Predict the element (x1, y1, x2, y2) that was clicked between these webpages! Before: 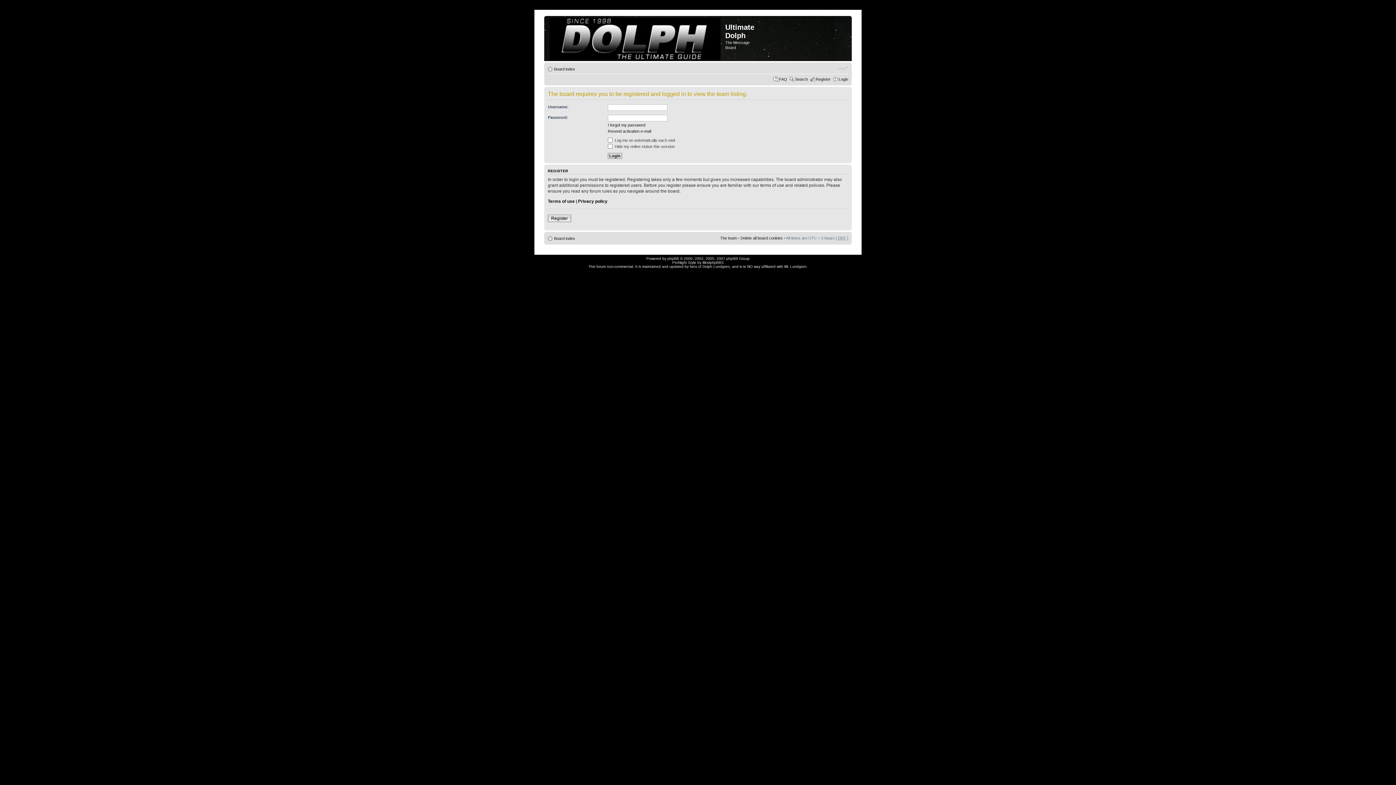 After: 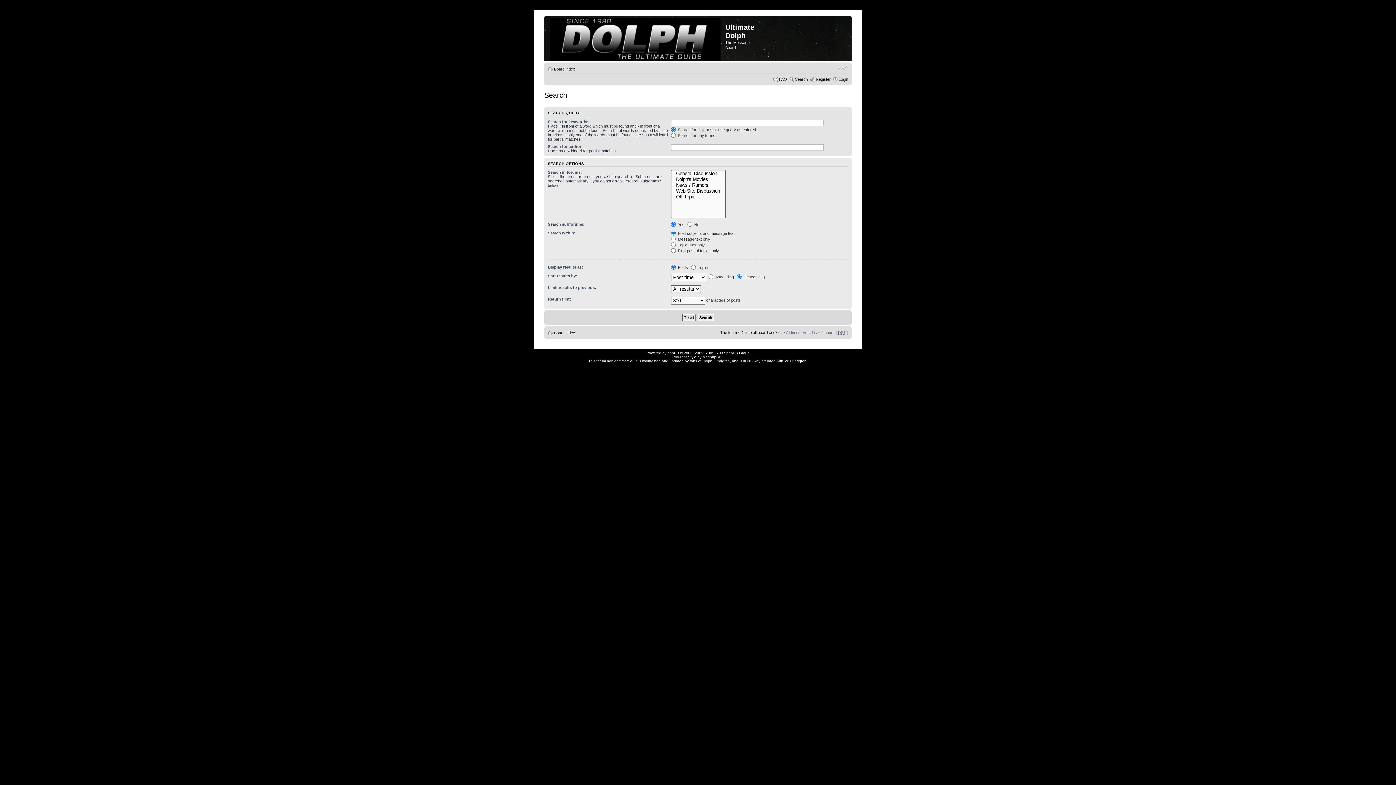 Action: bbox: (795, 77, 808, 81) label: Search